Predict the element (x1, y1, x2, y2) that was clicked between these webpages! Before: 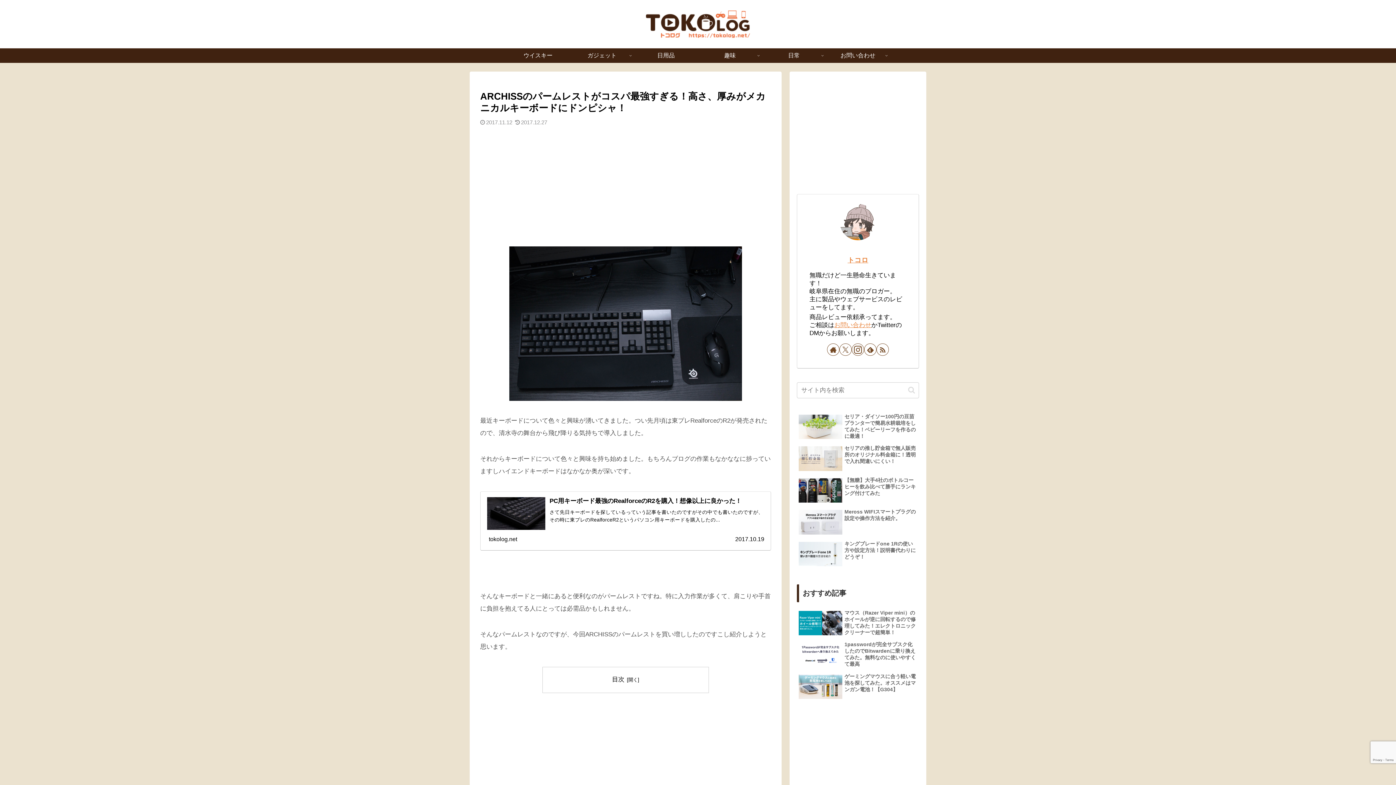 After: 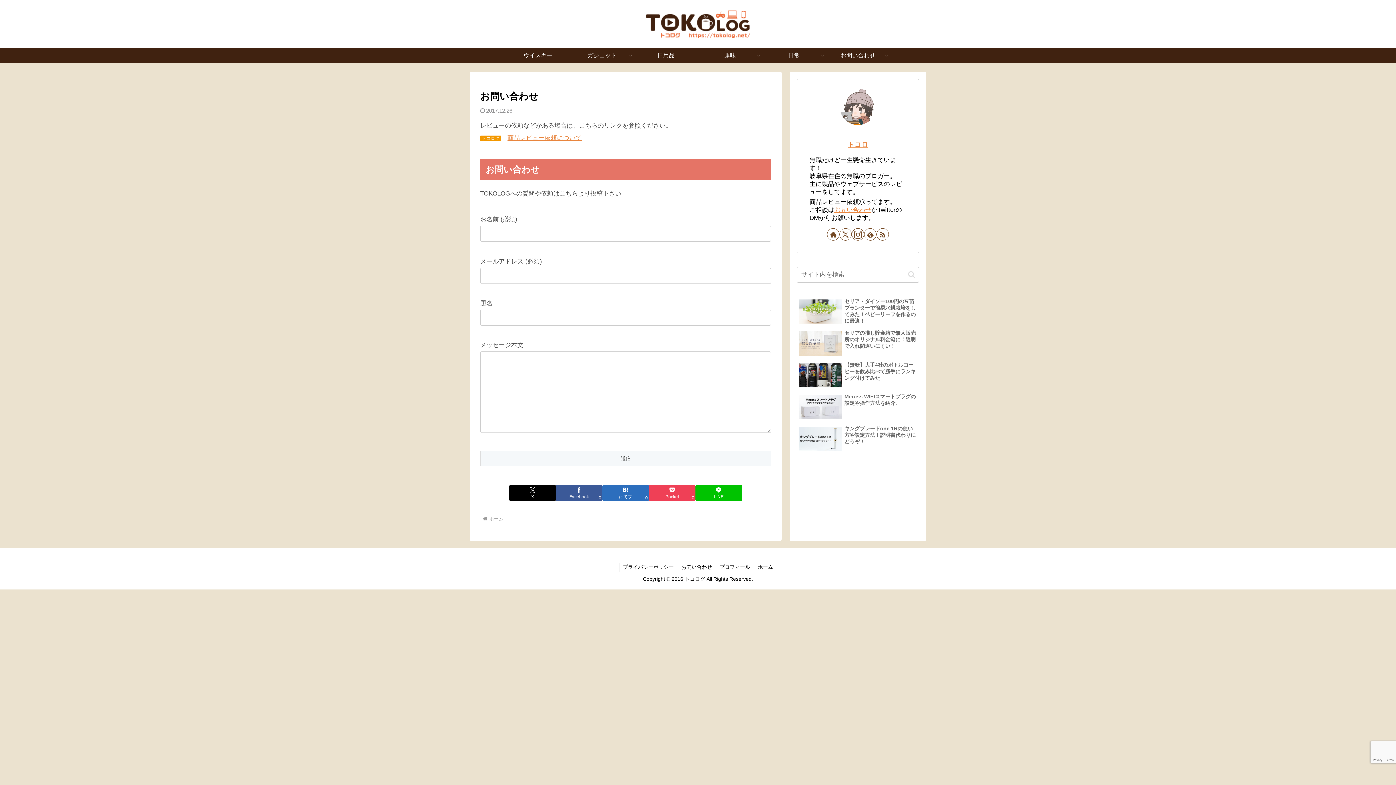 Action: bbox: (826, 48, 890, 62) label: お問い合わせ